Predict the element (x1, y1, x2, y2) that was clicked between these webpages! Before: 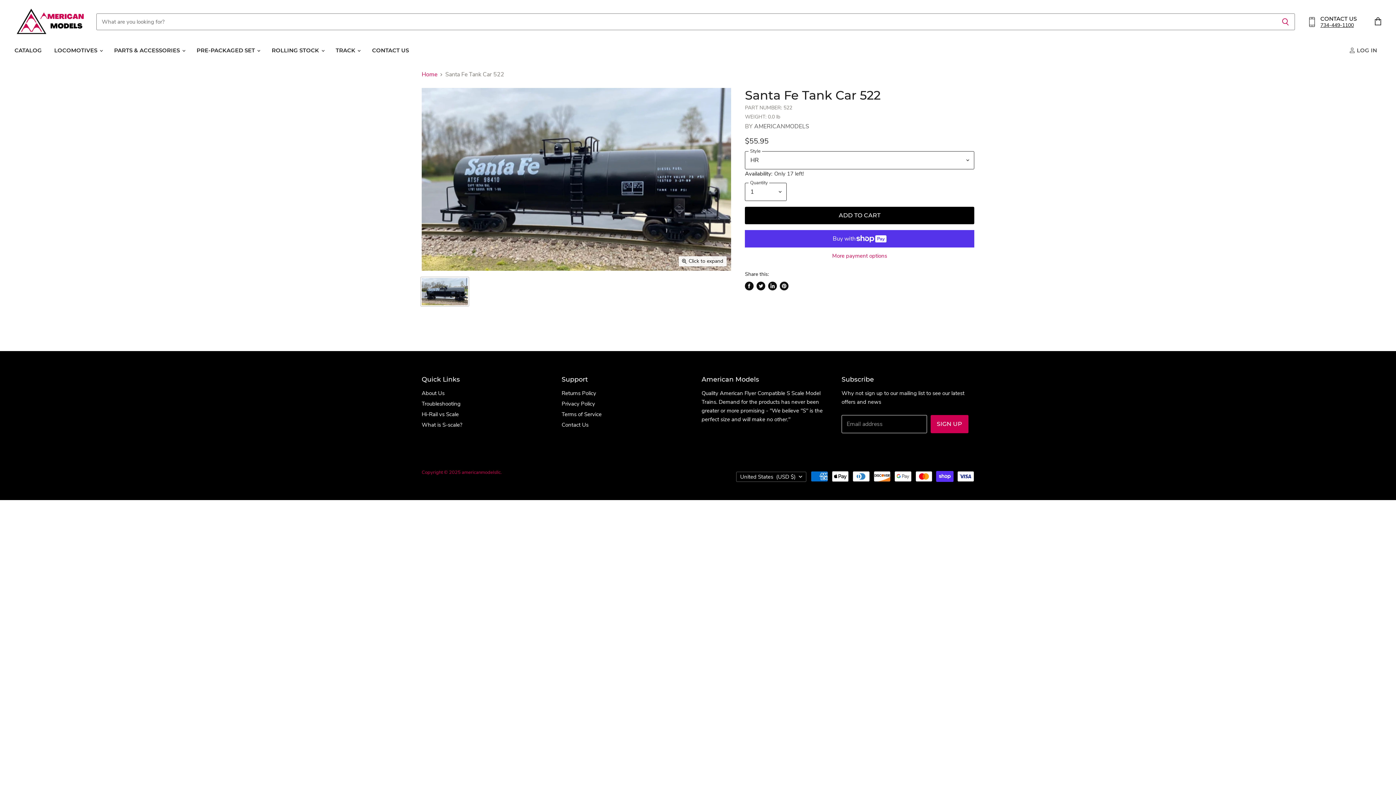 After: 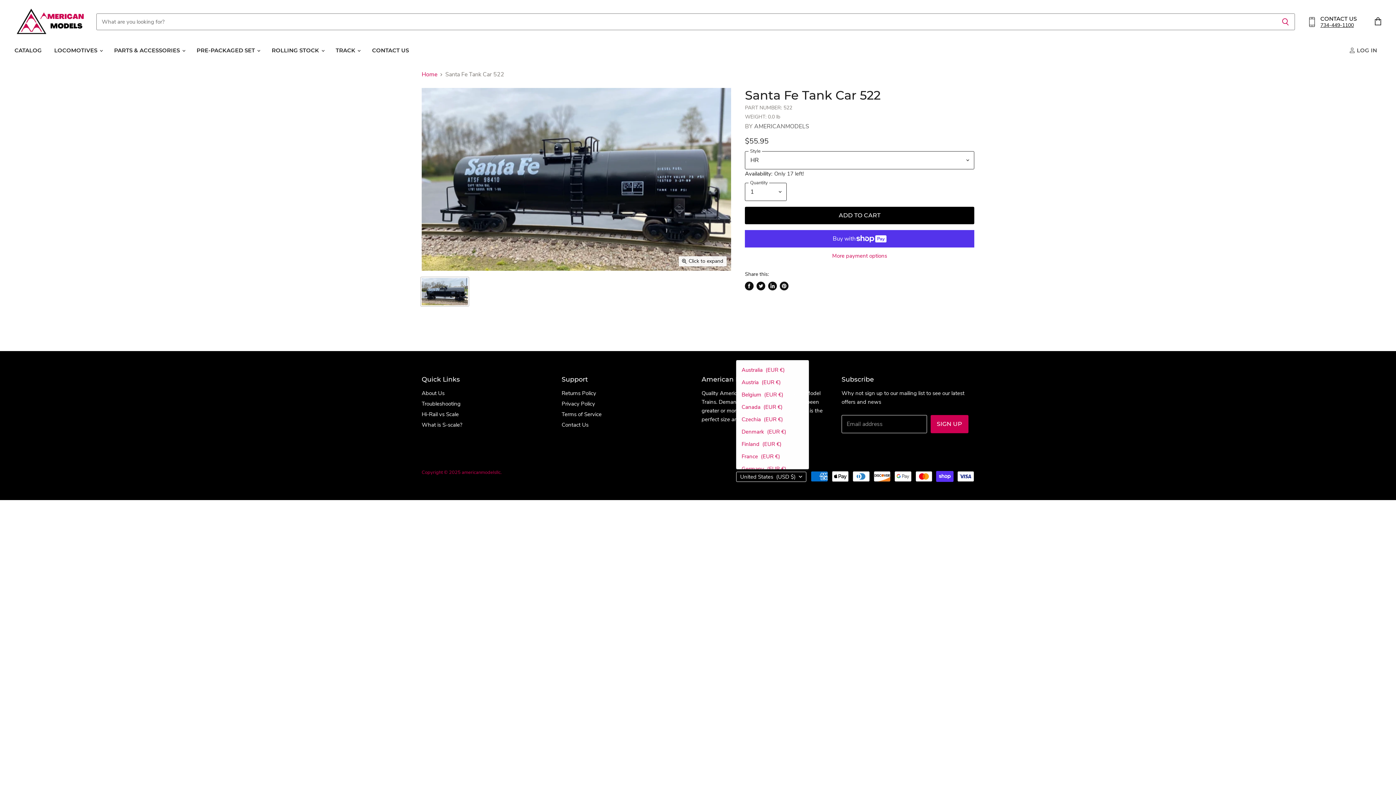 Action: bbox: (736, 471, 806, 482) label: United States (USD $)